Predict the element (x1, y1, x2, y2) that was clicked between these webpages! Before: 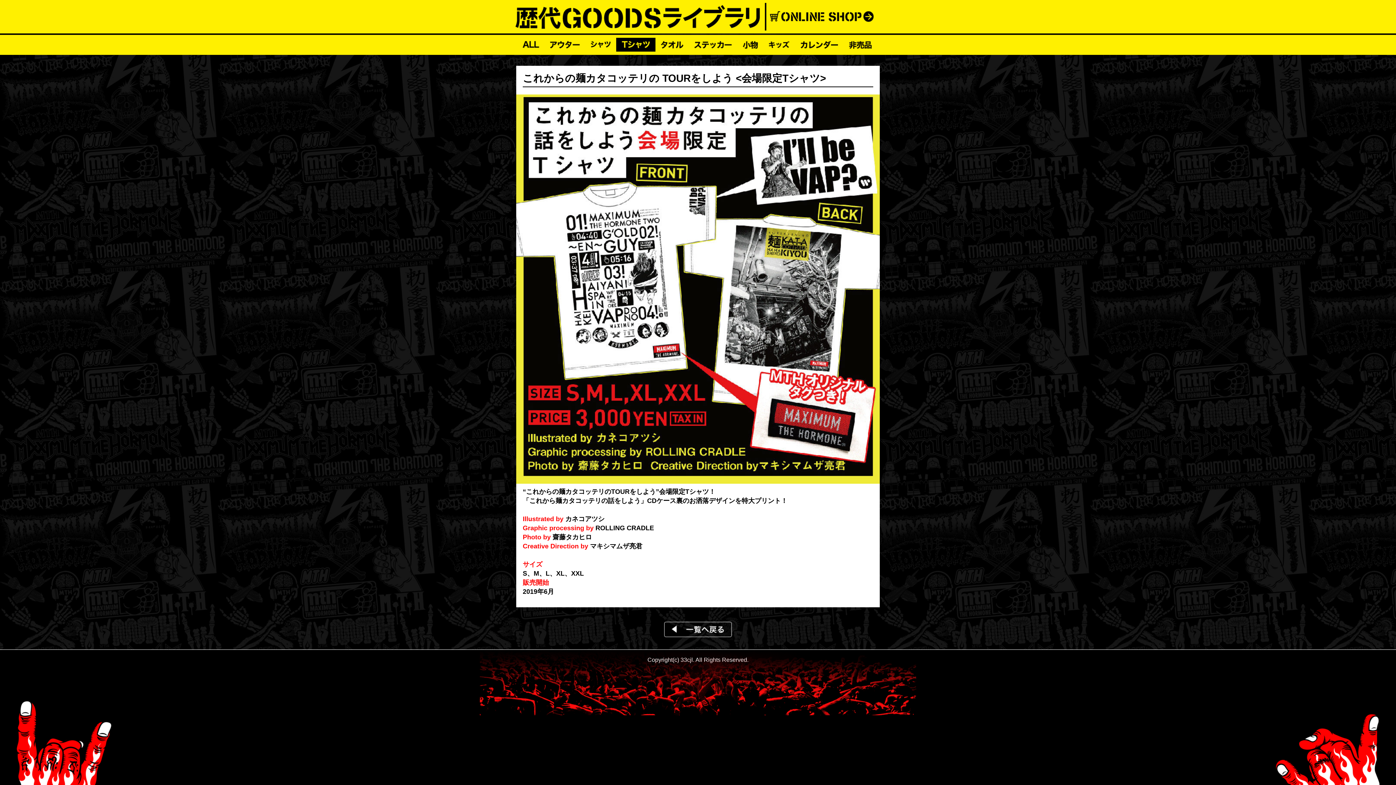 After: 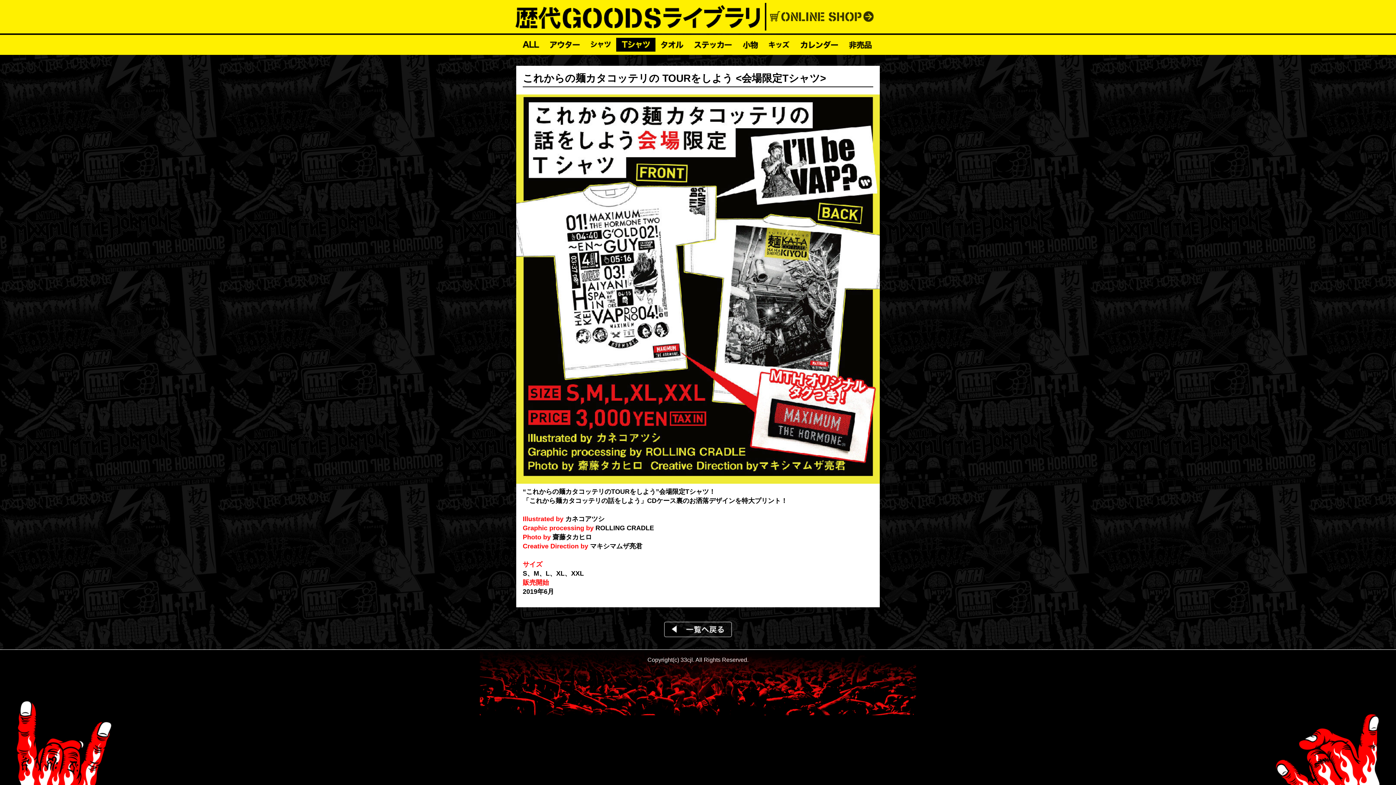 Action: bbox: (770, 2, 873, 30)